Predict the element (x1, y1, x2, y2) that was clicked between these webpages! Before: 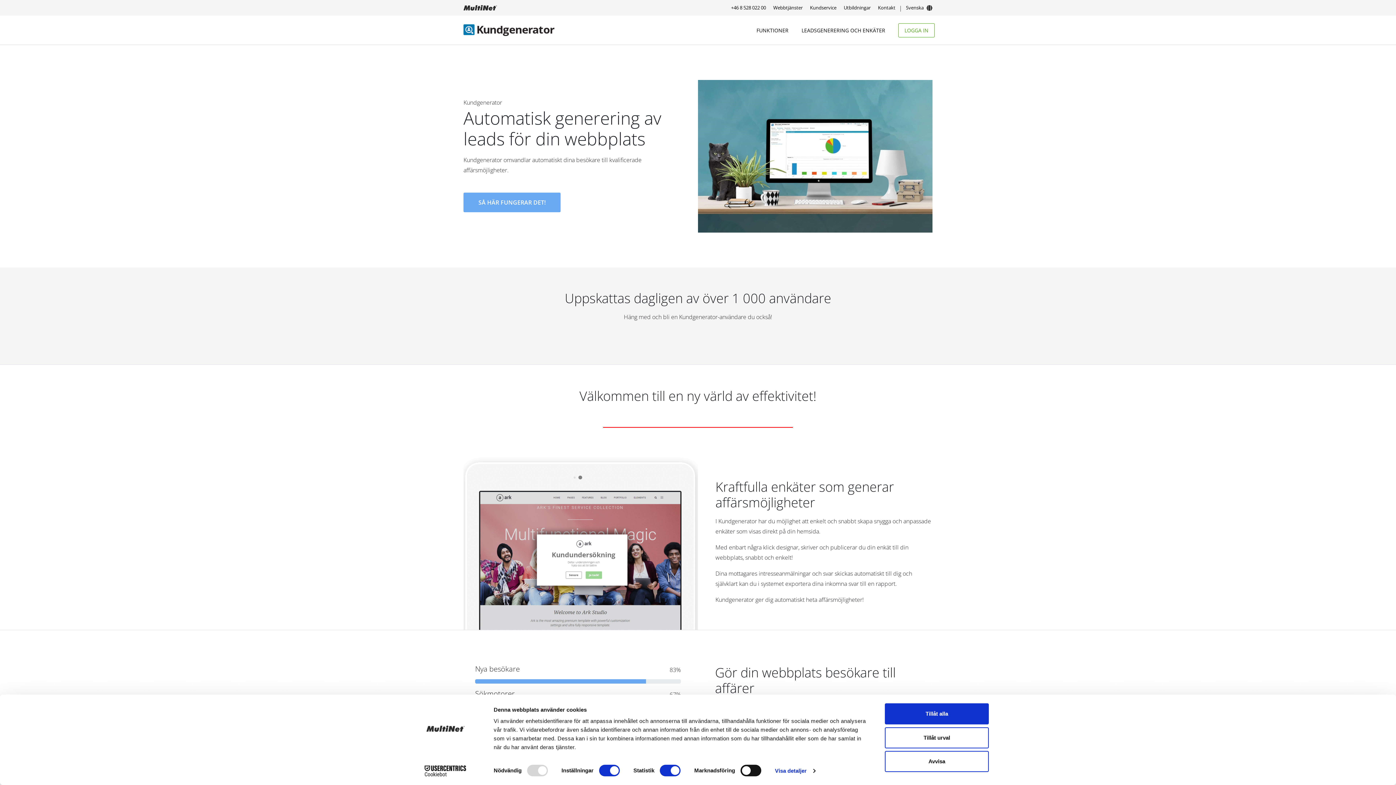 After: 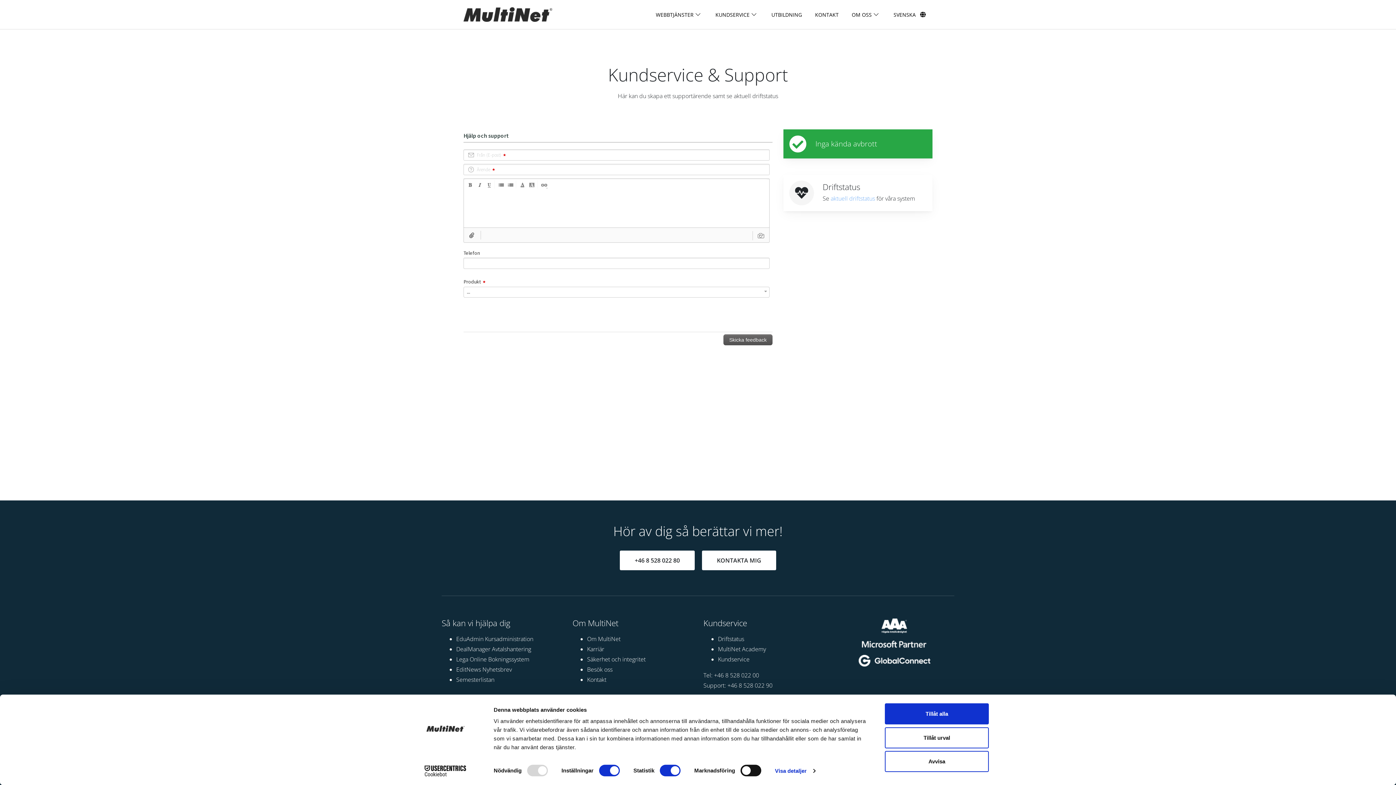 Action: label: Kundservice bbox: (810, 3, 836, 12)